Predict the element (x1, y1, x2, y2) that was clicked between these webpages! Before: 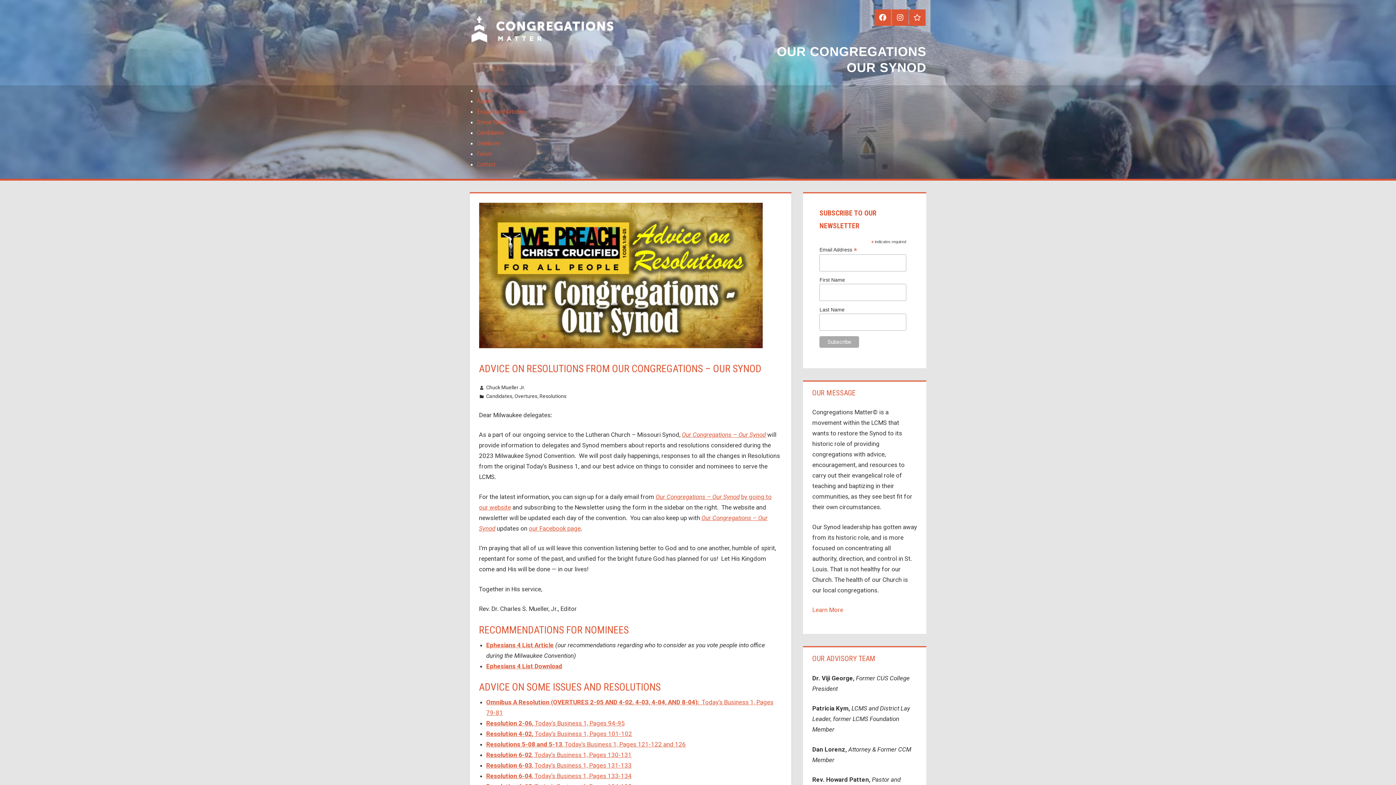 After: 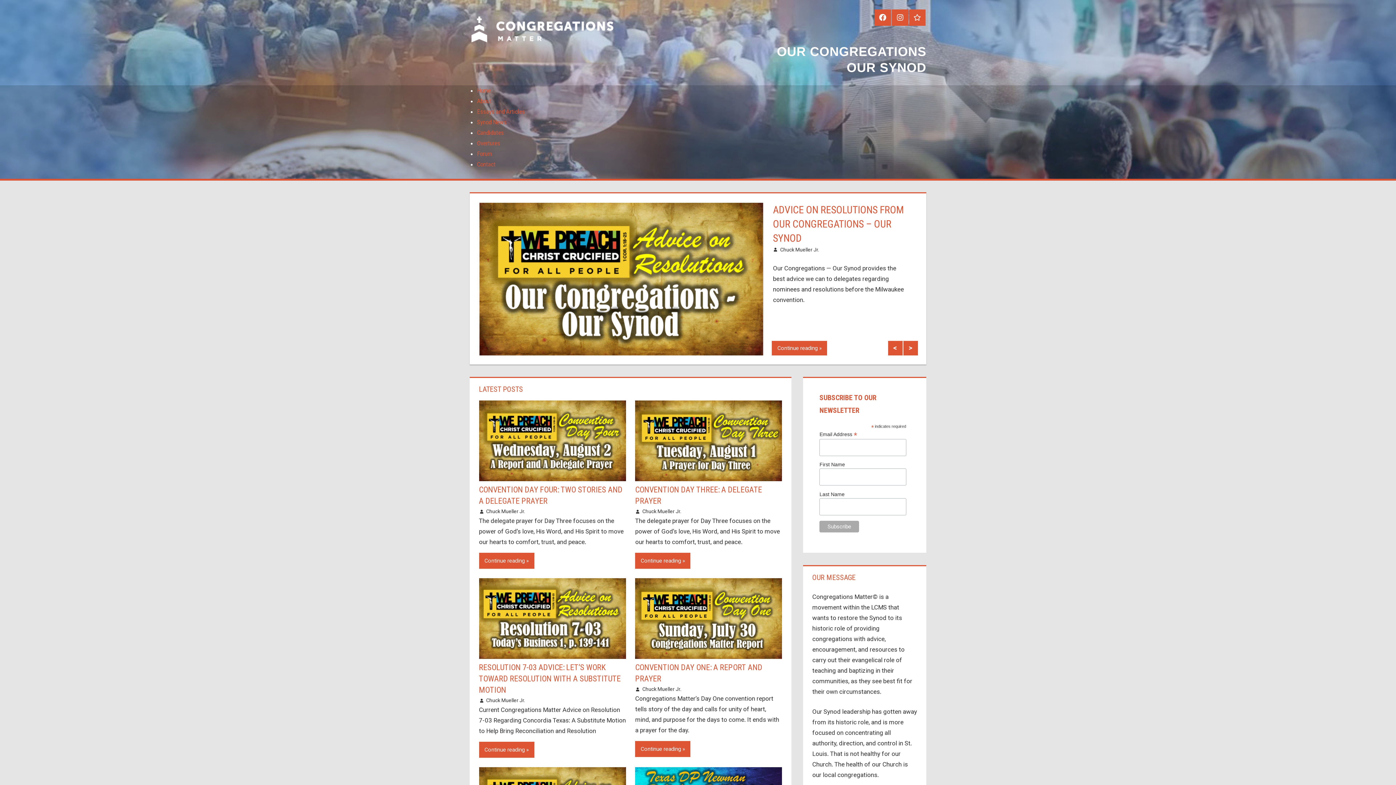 Action: bbox: (477, 86, 490, 94) label: Home